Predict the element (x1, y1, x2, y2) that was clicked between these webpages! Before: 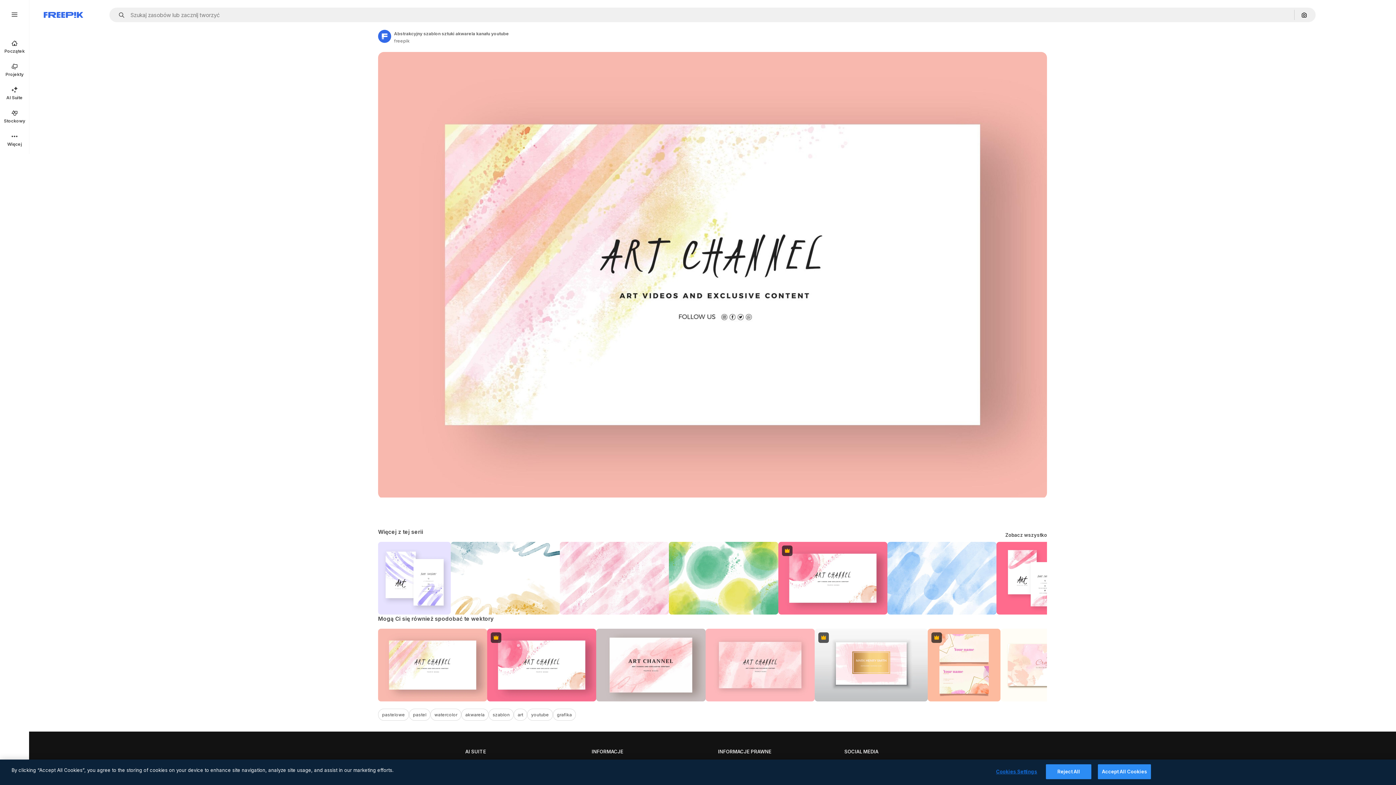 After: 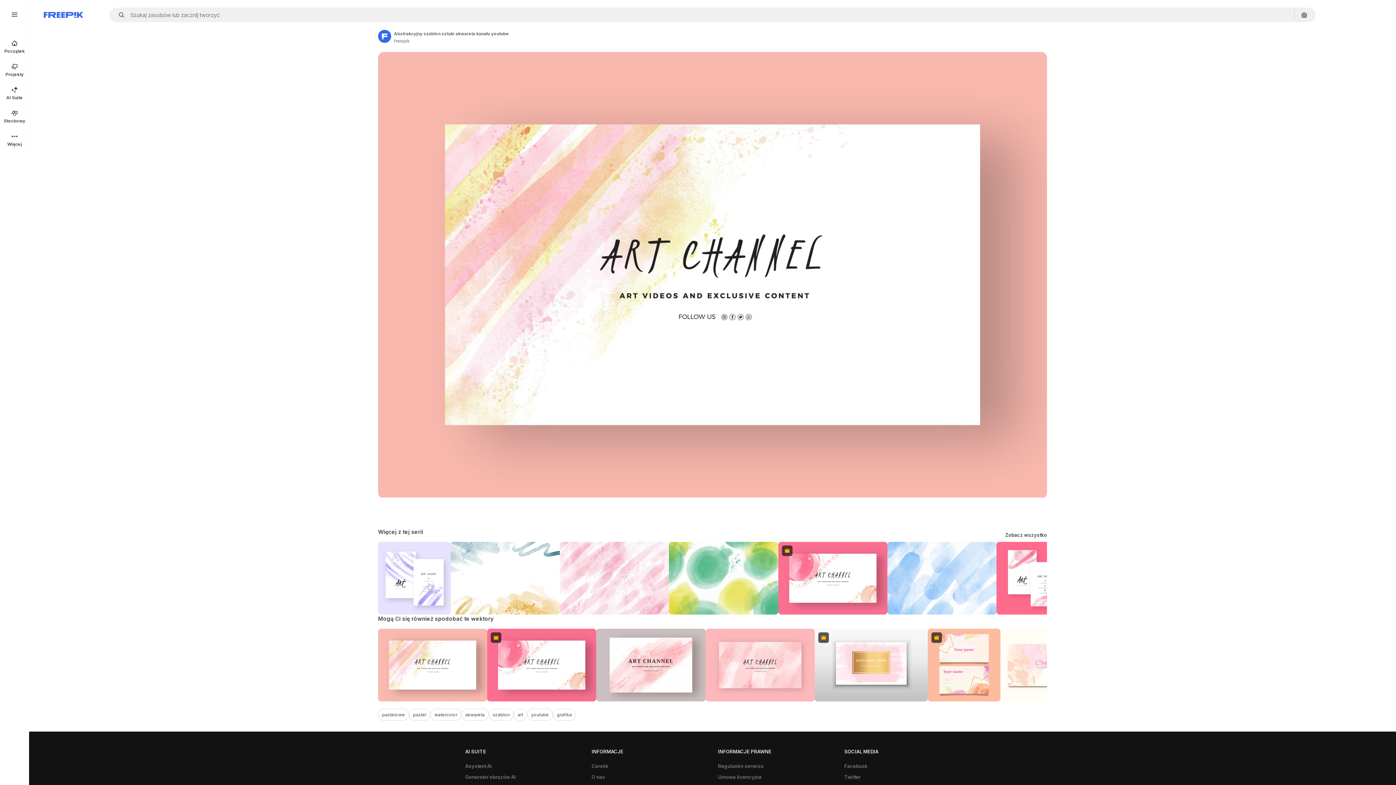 Action: bbox: (1046, 764, 1091, 779) label: Reject All